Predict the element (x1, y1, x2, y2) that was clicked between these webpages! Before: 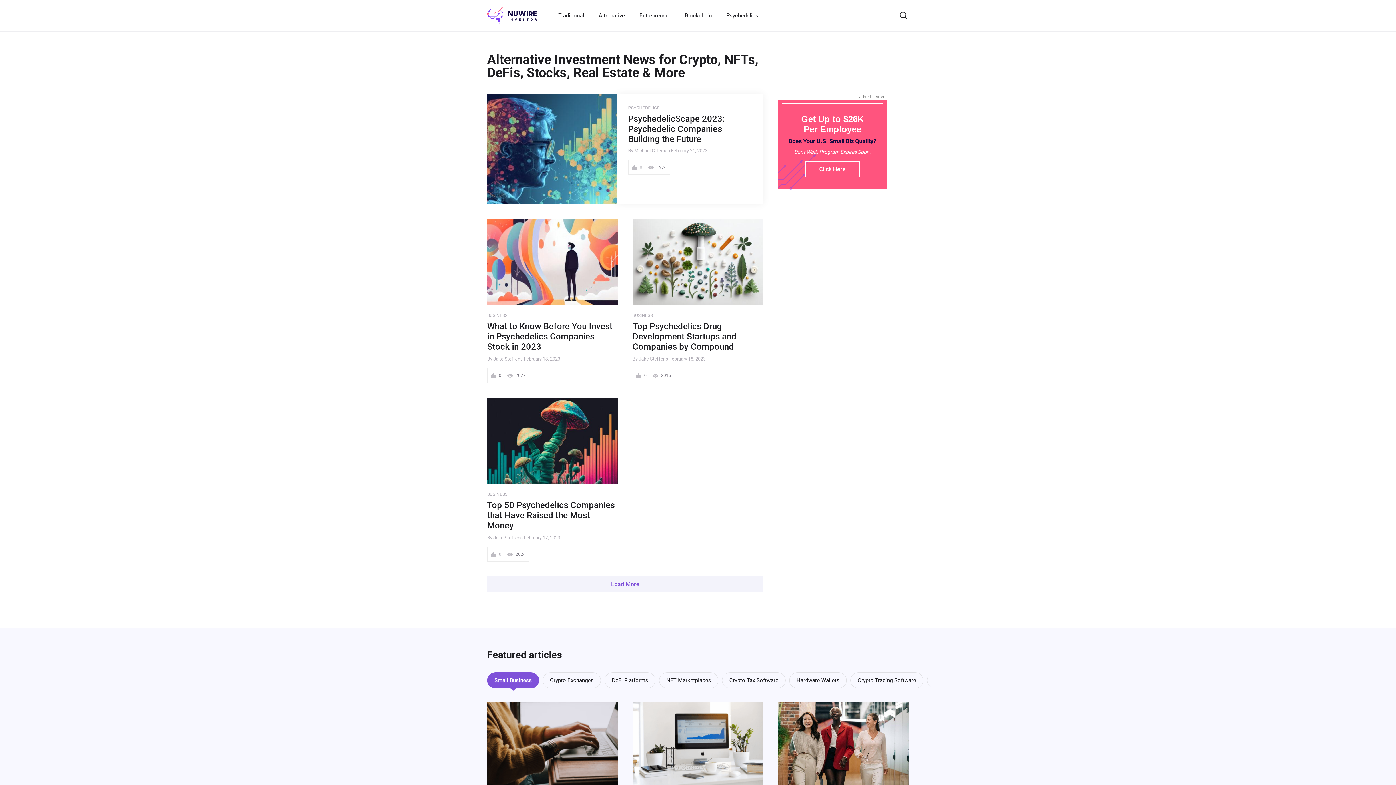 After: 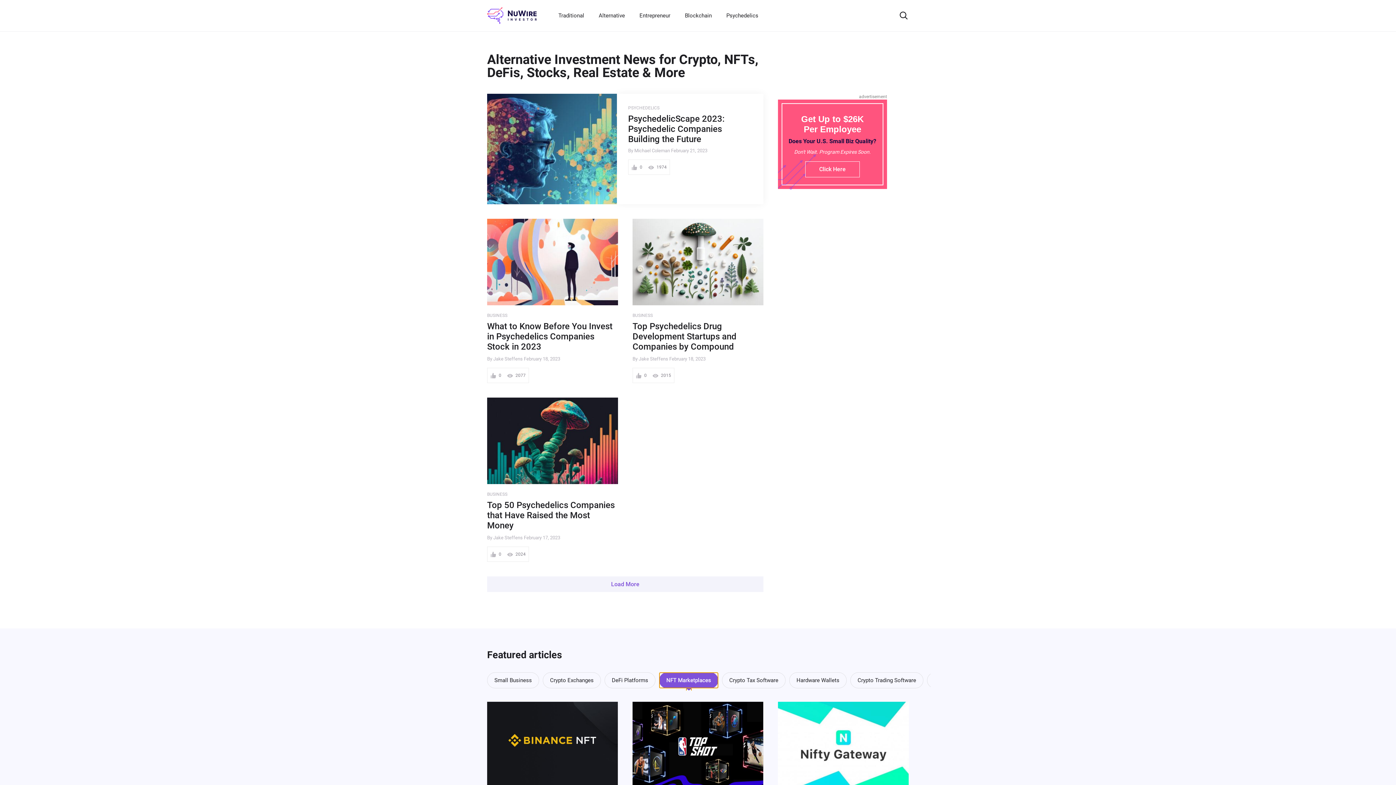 Action: label: NFT Marketplaces bbox: (659, 672, 718, 688)